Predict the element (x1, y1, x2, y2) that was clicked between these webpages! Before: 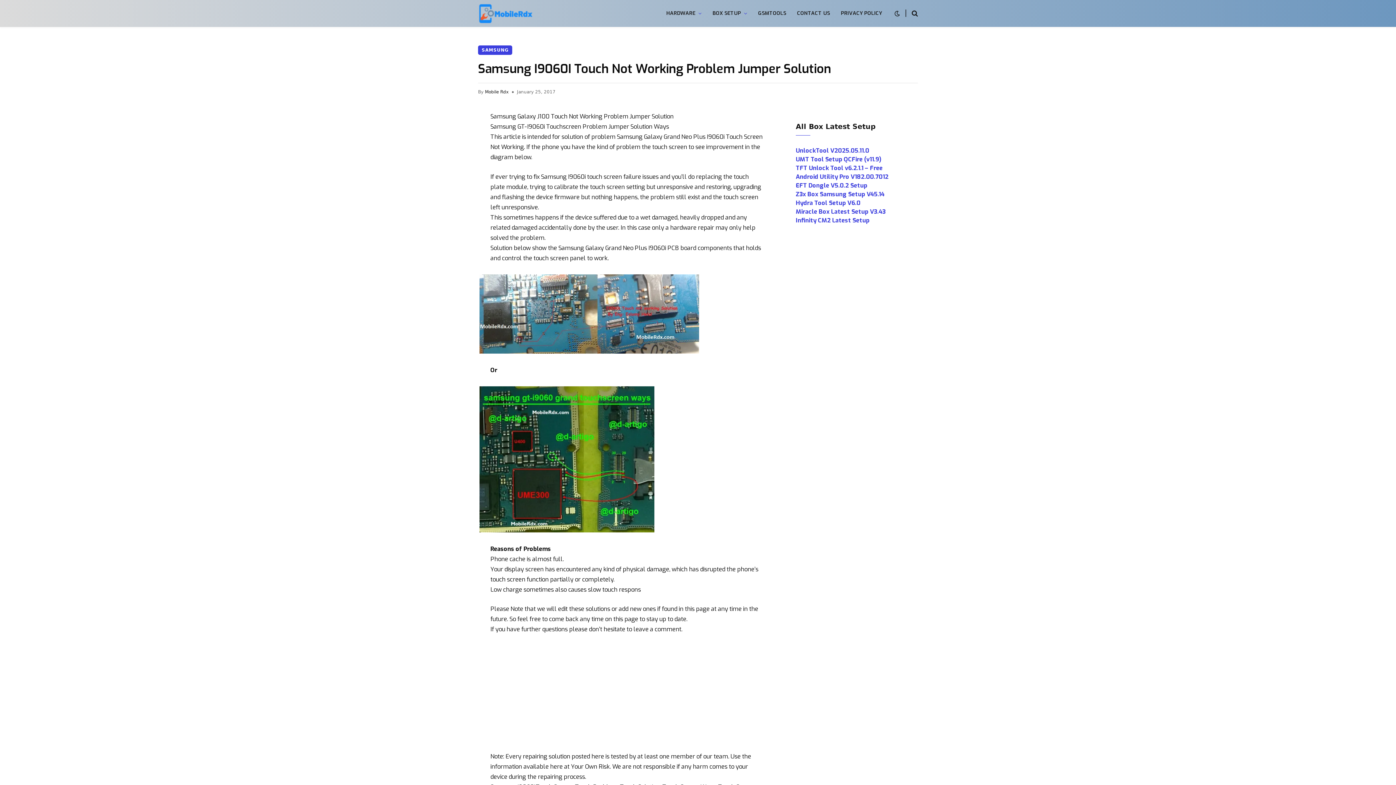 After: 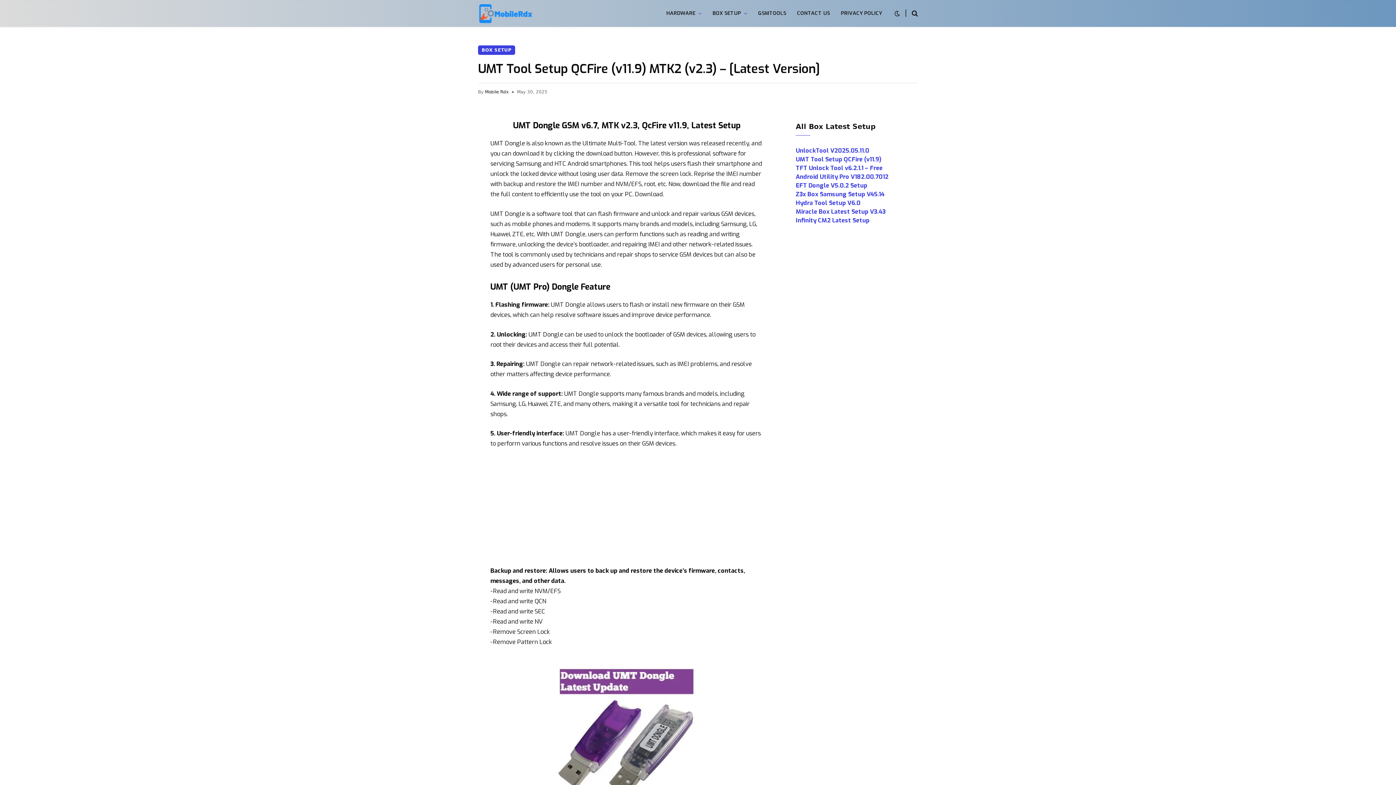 Action: label: UMT Tool Setup QCFire (v11.9) bbox: (796, 155, 881, 163)